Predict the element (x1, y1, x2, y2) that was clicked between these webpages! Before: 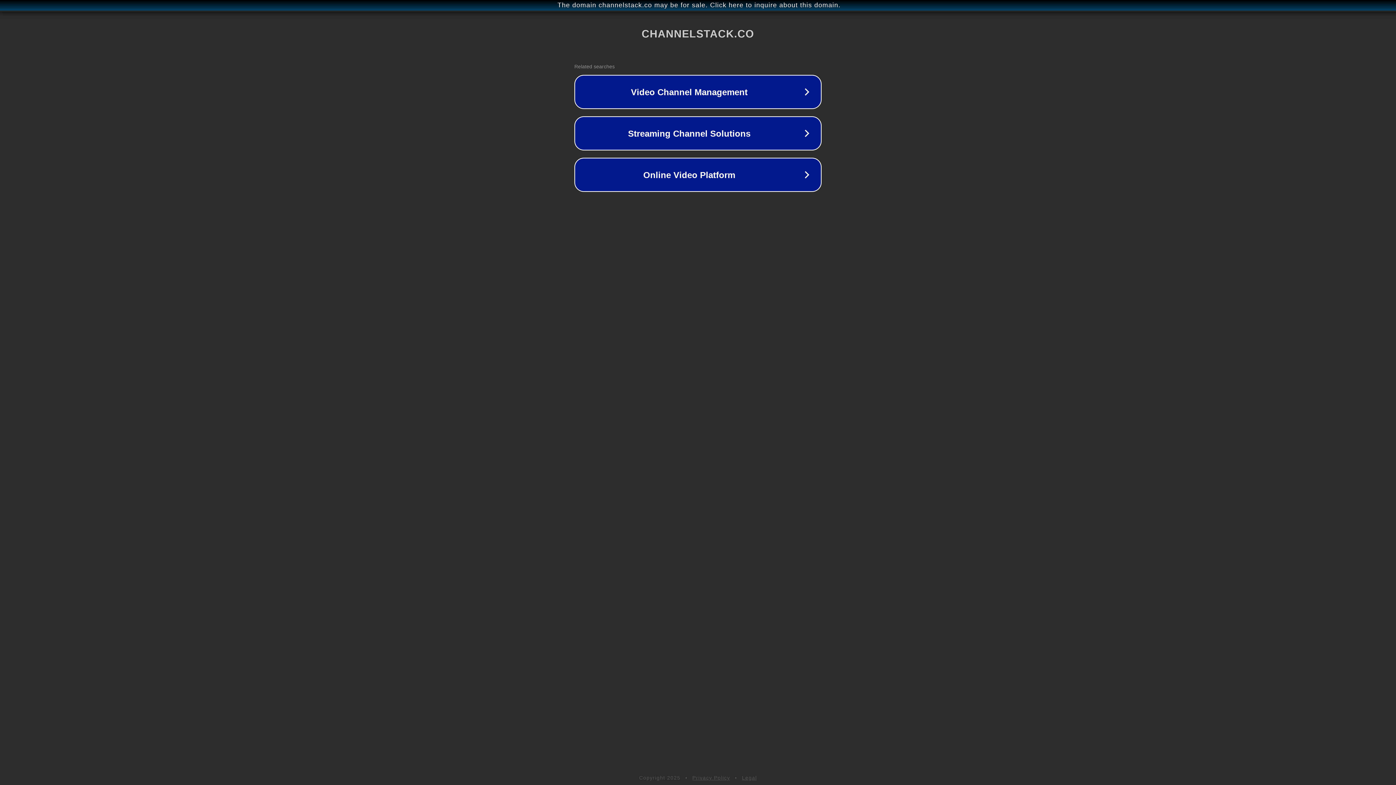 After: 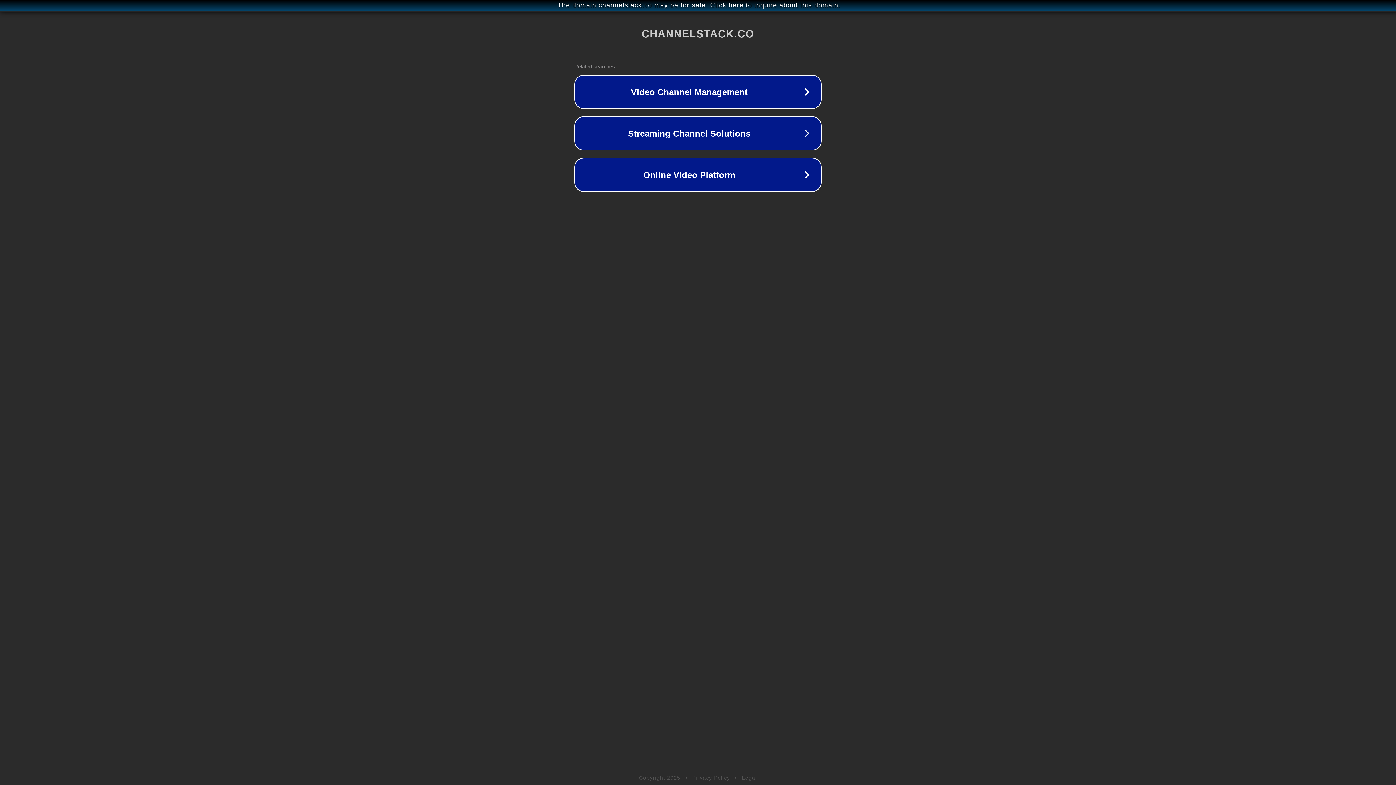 Action: label: Legal bbox: (742, 775, 757, 781)